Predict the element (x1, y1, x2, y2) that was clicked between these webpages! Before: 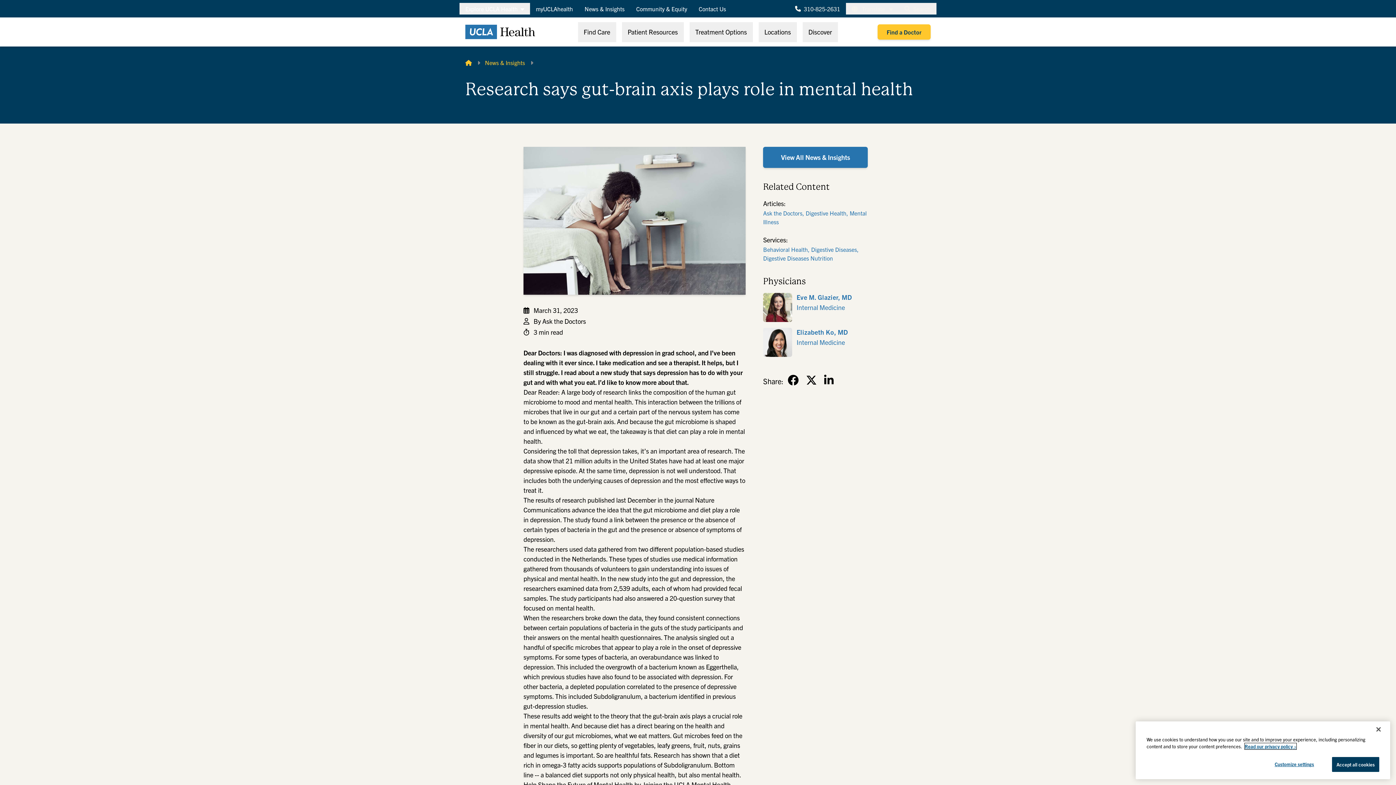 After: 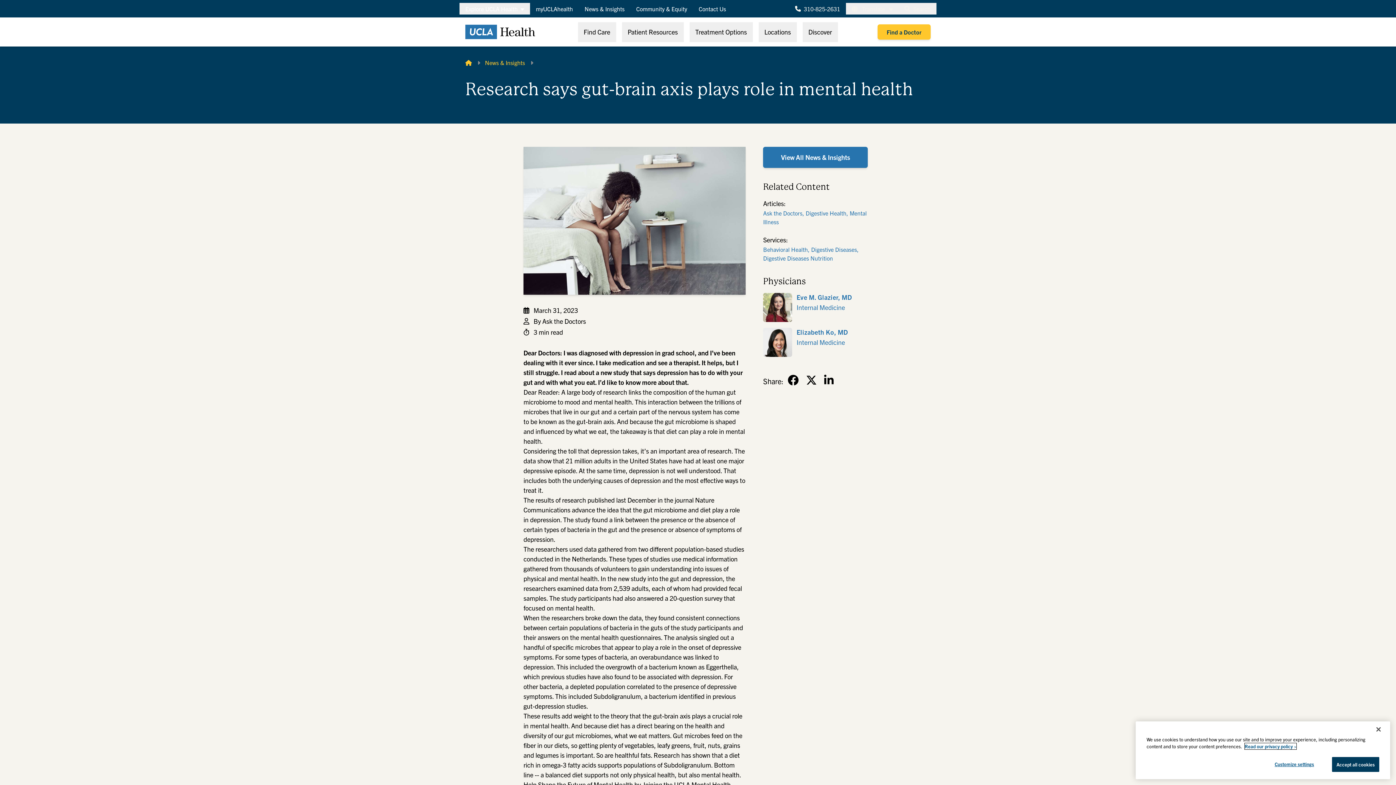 Action: label: Read our privacy policy > bbox: (1245, 762, 1296, 768)